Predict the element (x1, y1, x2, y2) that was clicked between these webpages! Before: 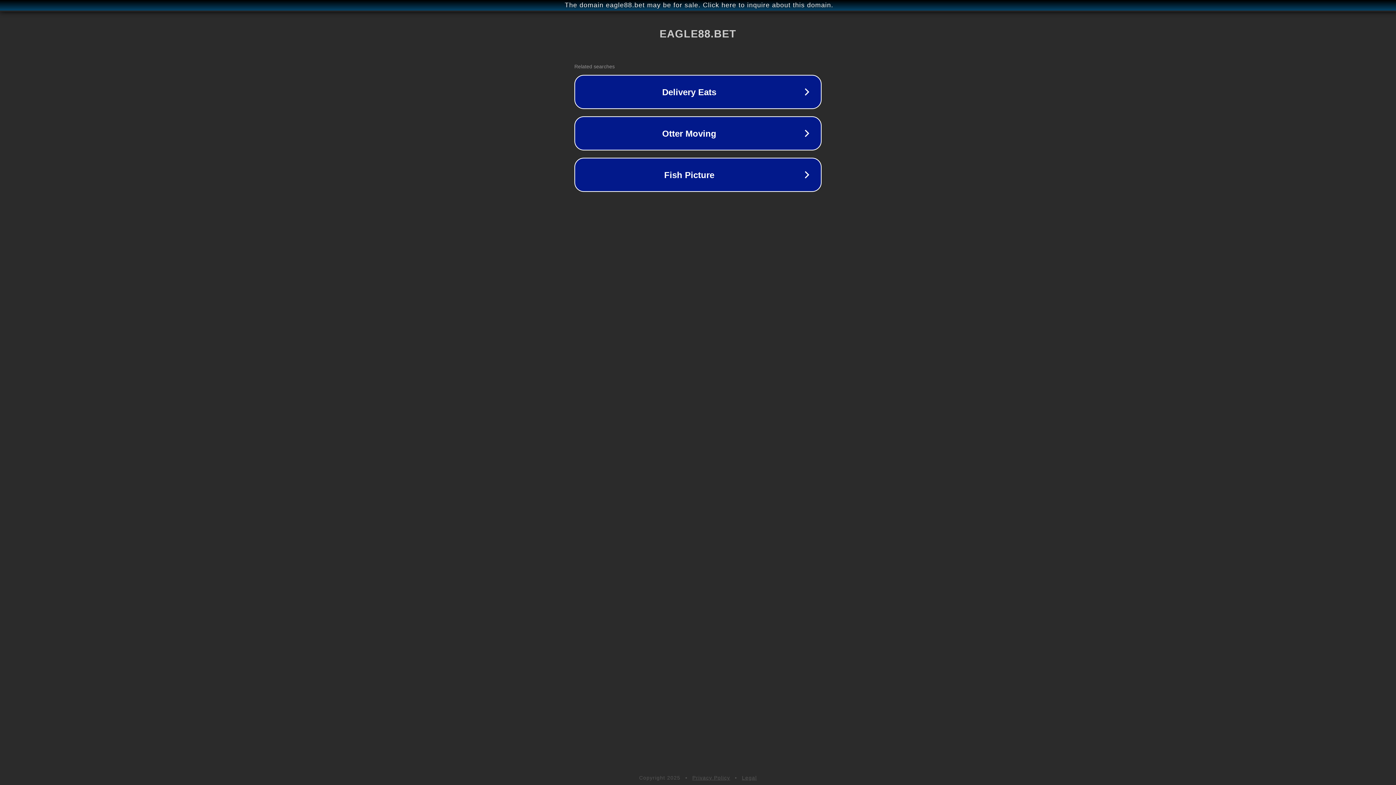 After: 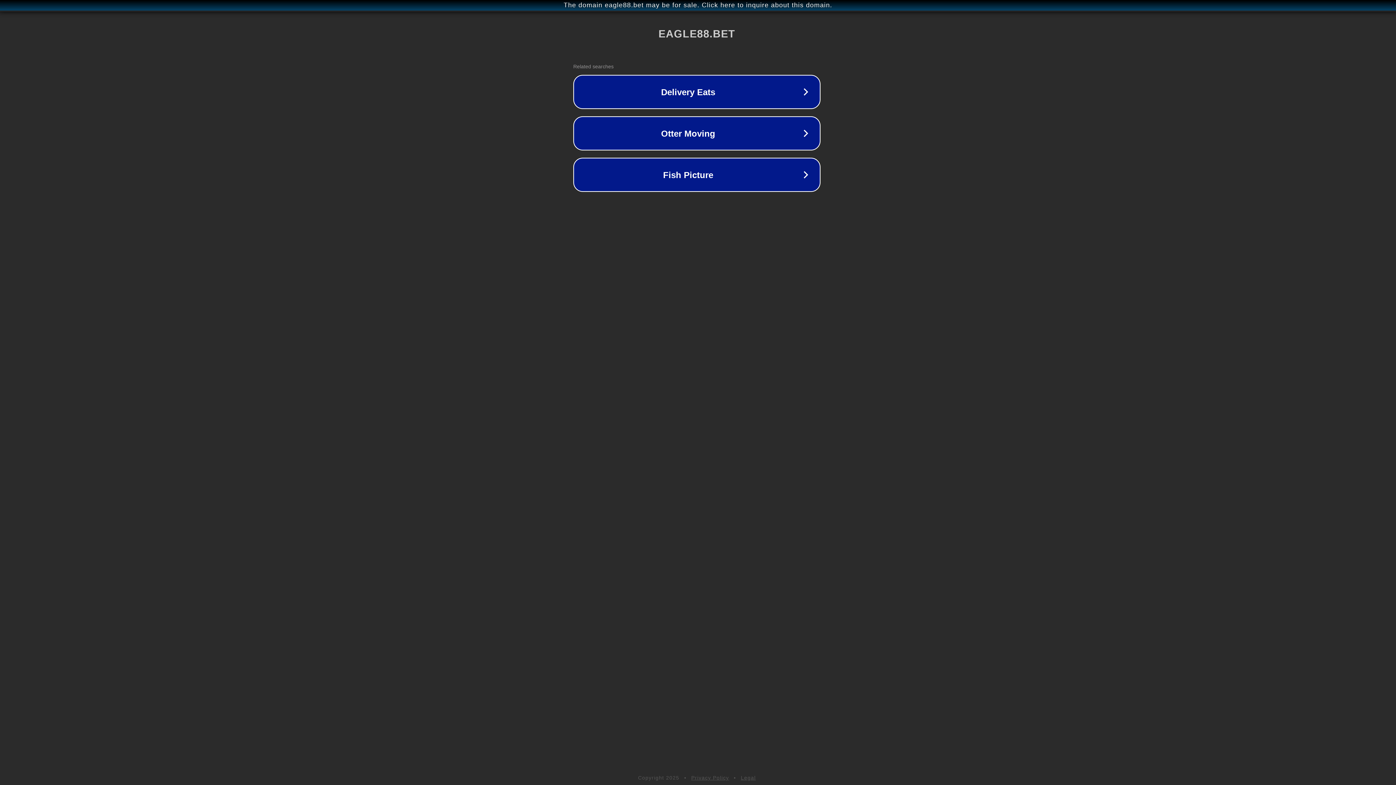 Action: bbox: (1, 1, 1397, 9) label: The domain eagle88.bet may be for sale. Click here to inquire about this domain.